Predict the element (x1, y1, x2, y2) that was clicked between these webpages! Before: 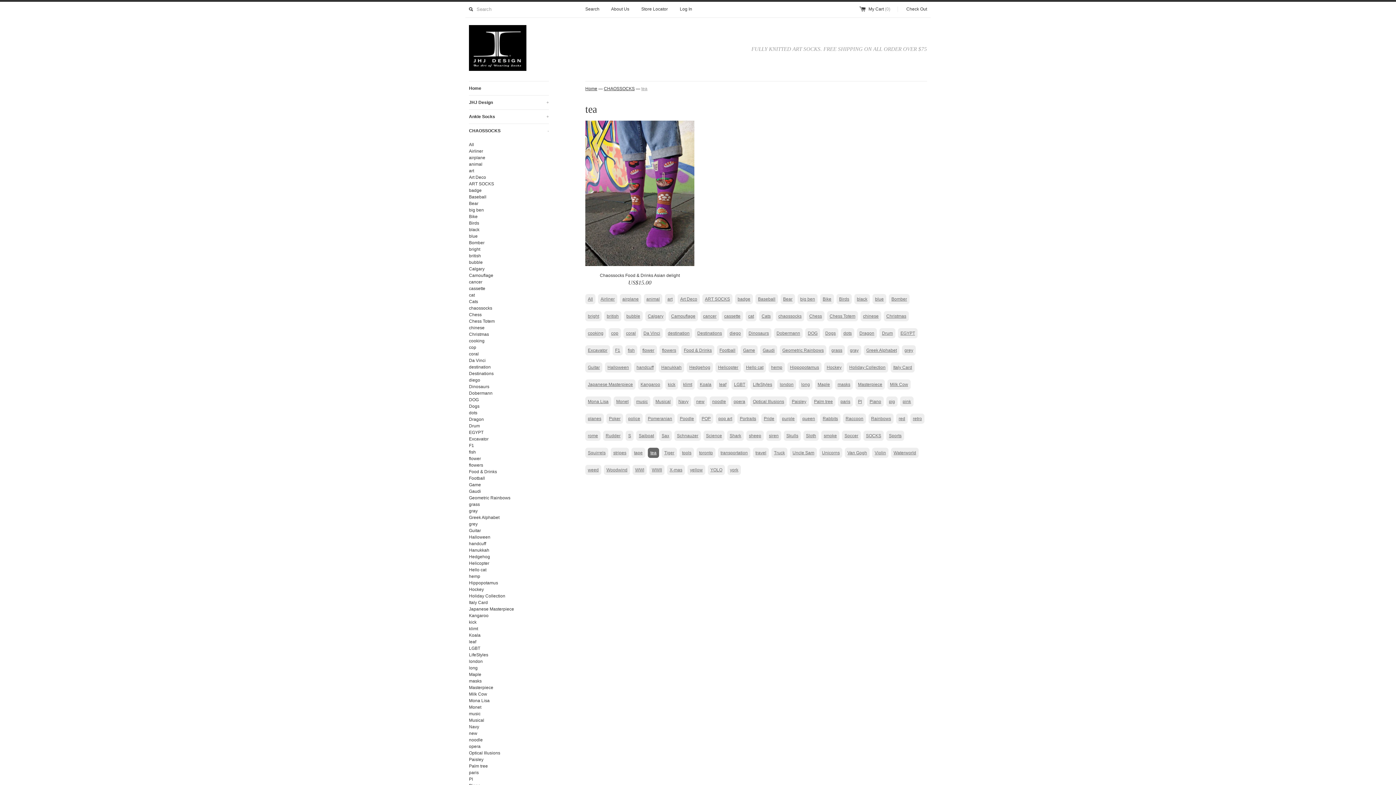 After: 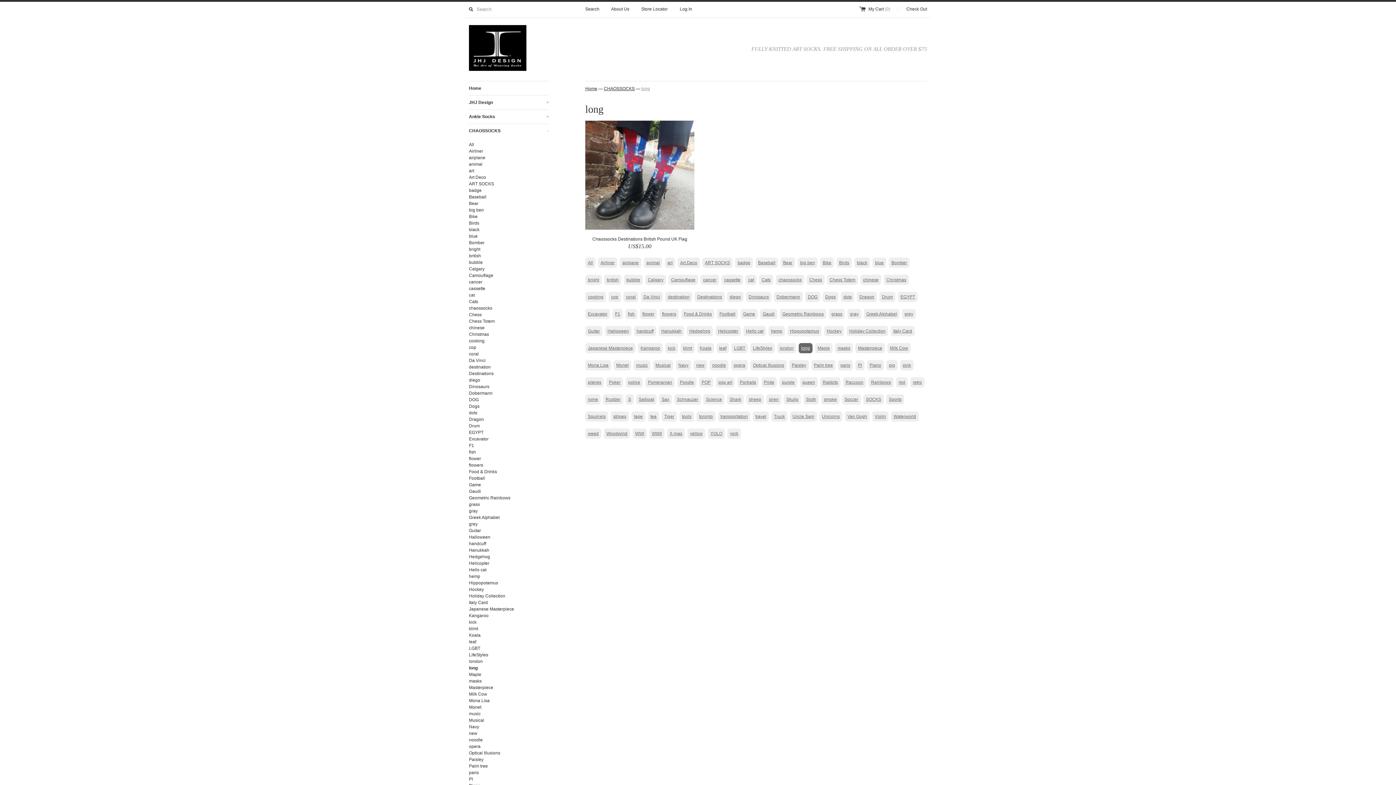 Action: bbox: (469, 665, 549, 671) label: long